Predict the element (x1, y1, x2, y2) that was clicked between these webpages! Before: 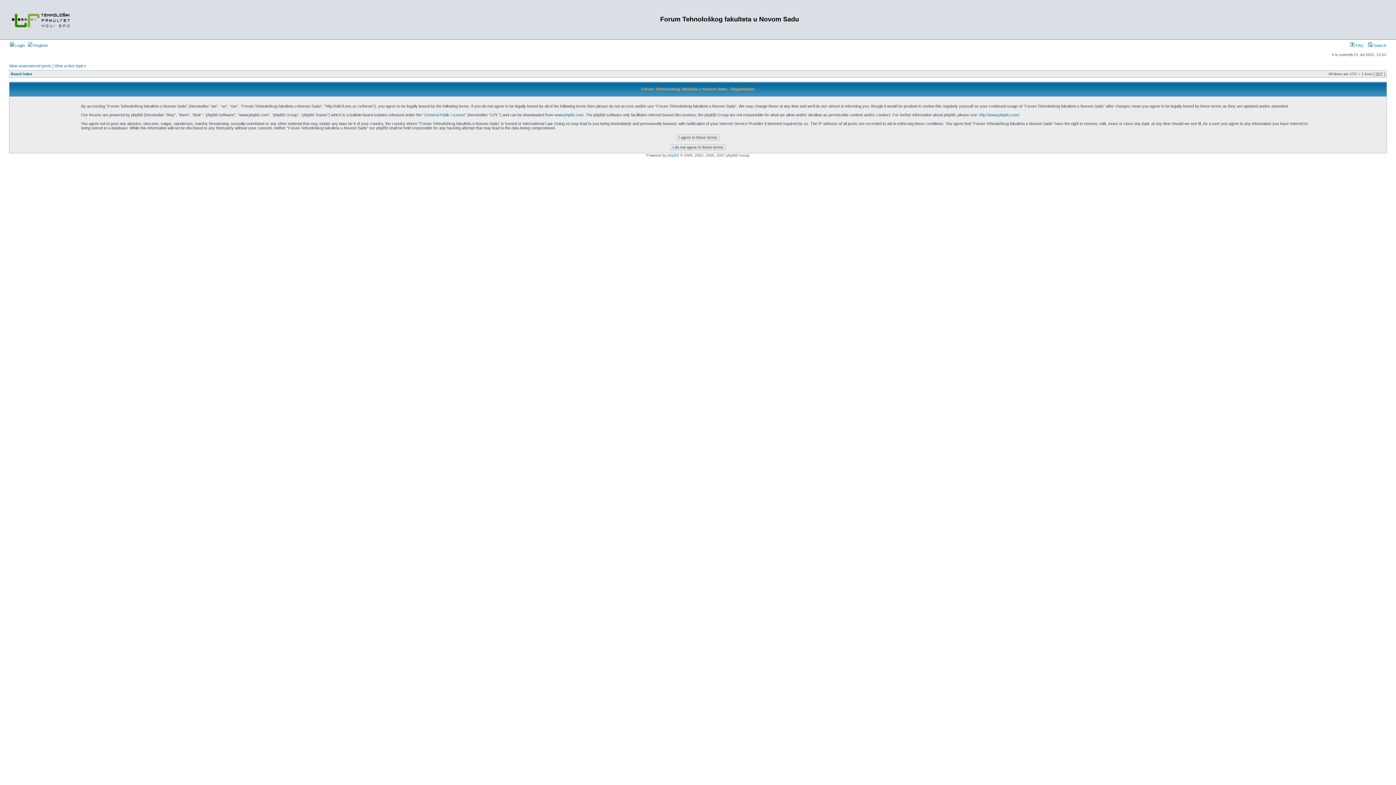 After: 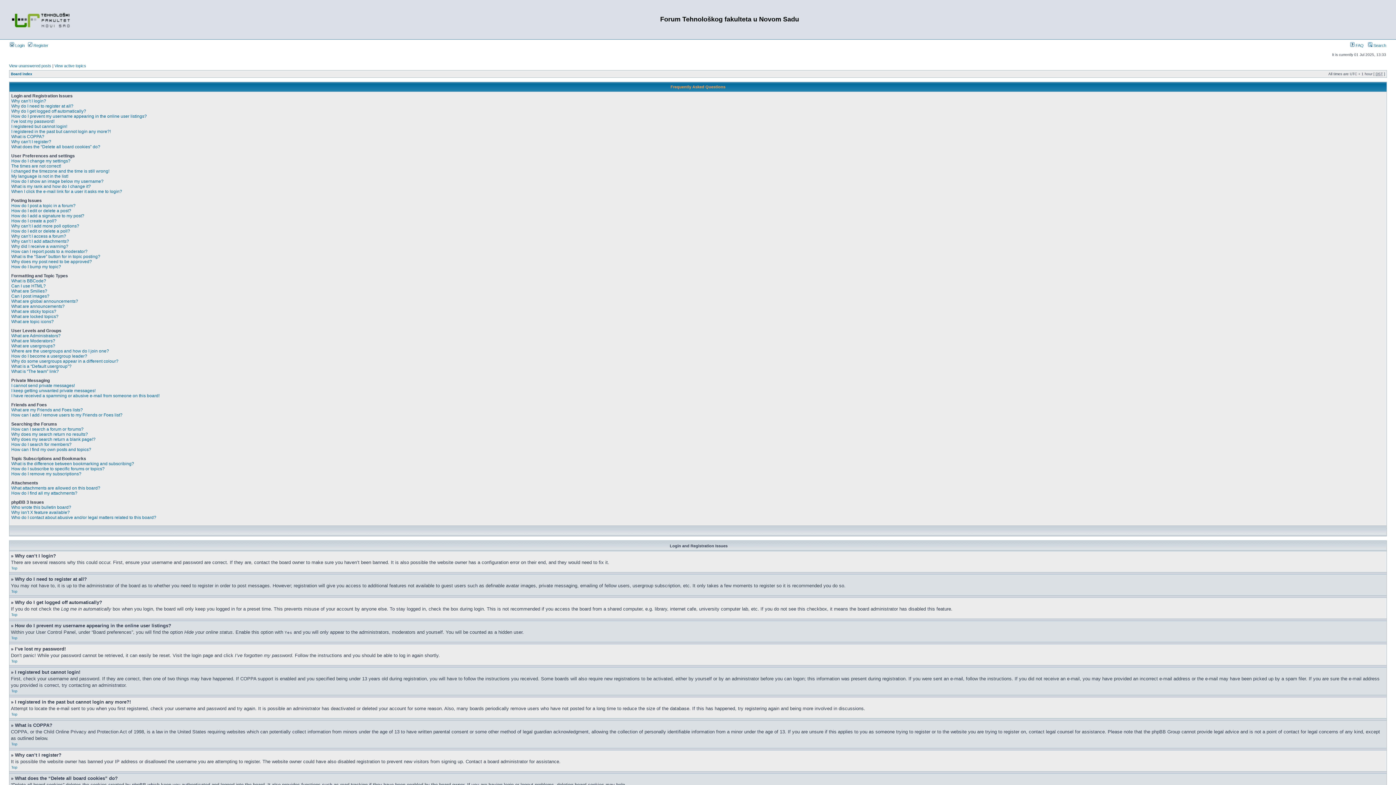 Action: label:  FAQ bbox: (1350, 43, 1364, 47)